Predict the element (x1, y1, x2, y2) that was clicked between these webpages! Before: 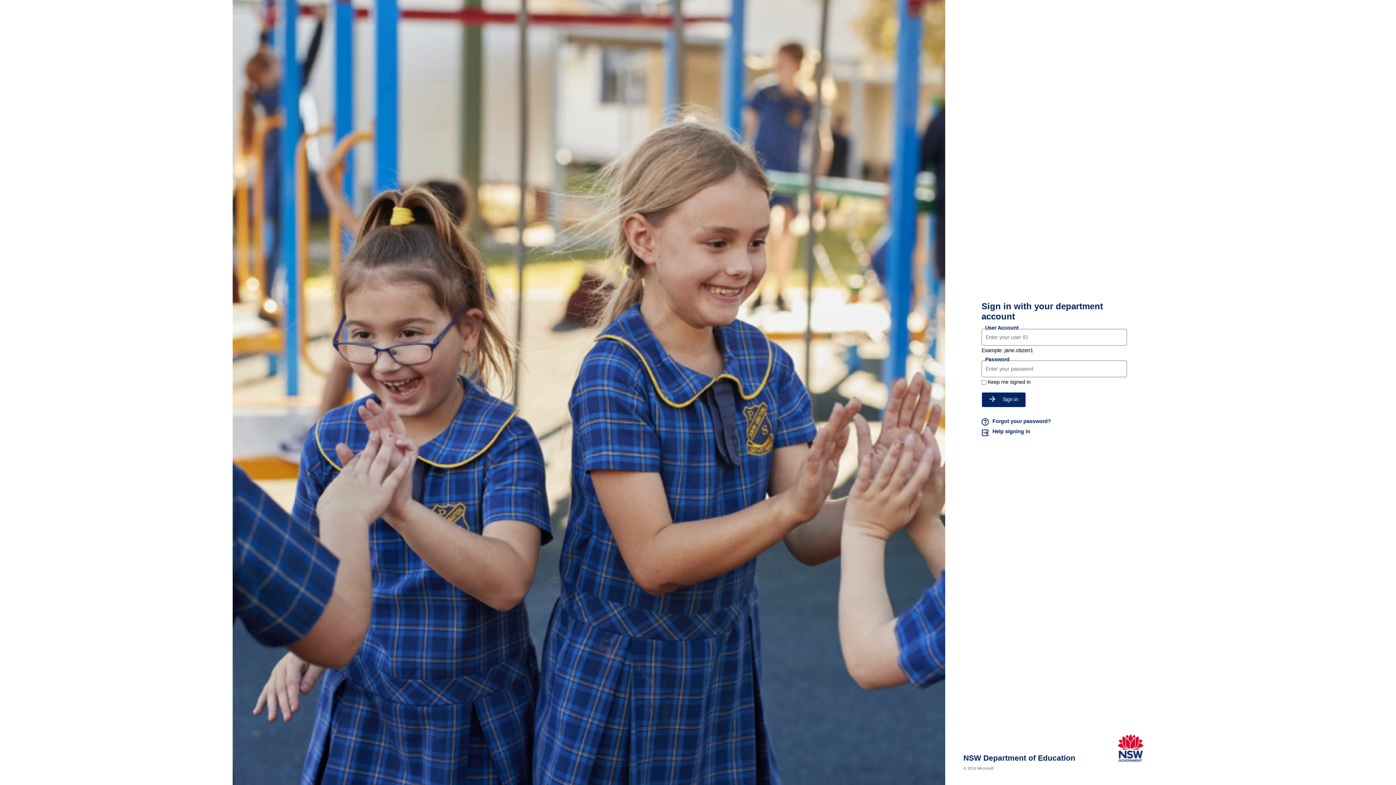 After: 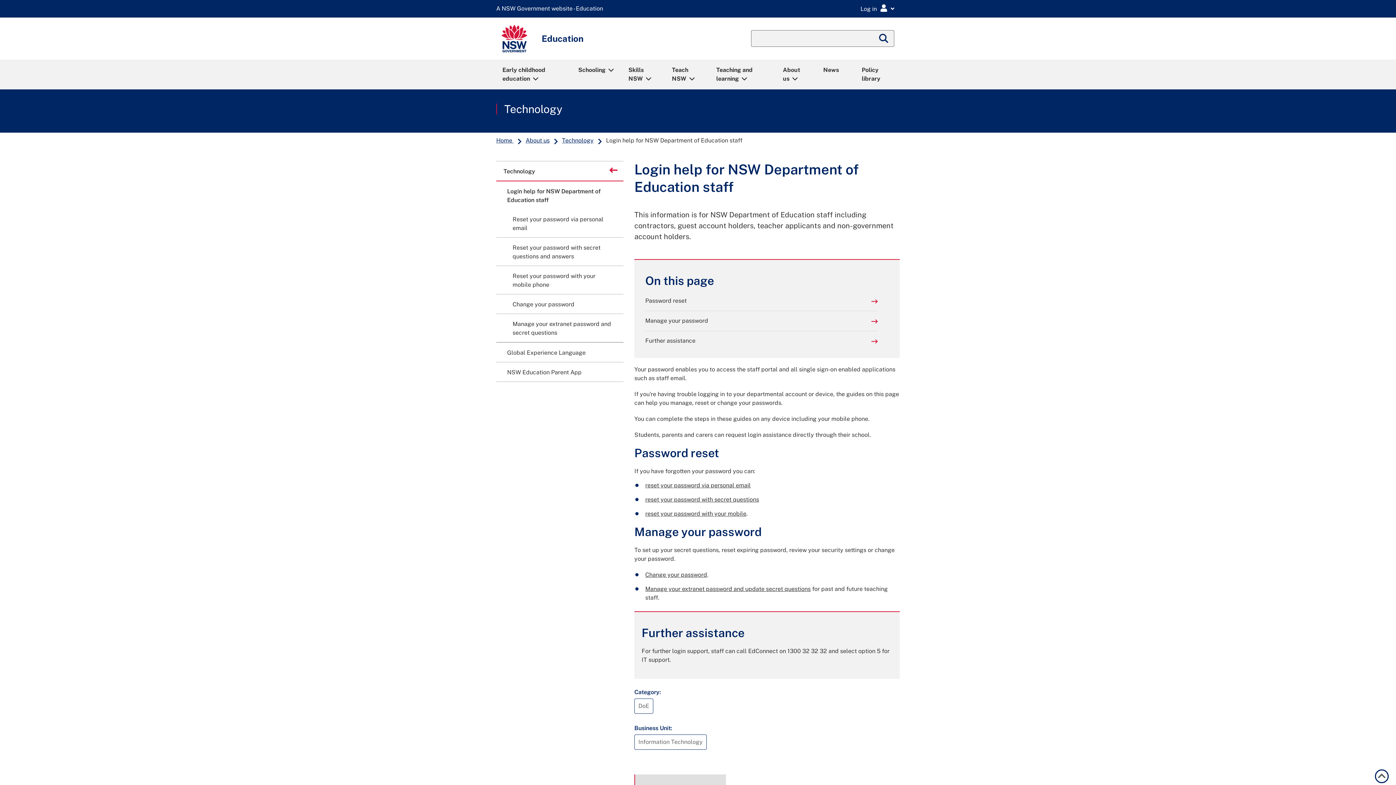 Action: label: Help signing in bbox: (981, 428, 1127, 438)